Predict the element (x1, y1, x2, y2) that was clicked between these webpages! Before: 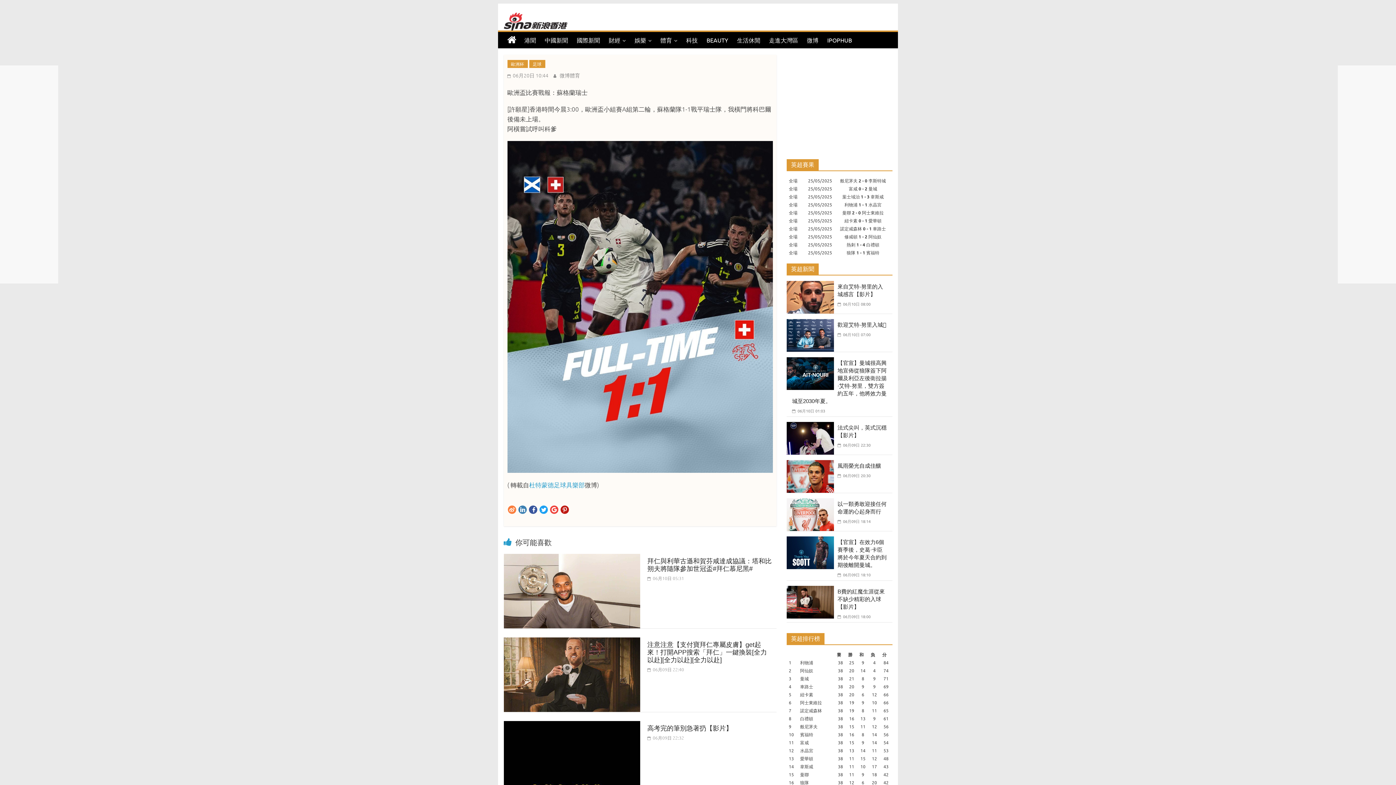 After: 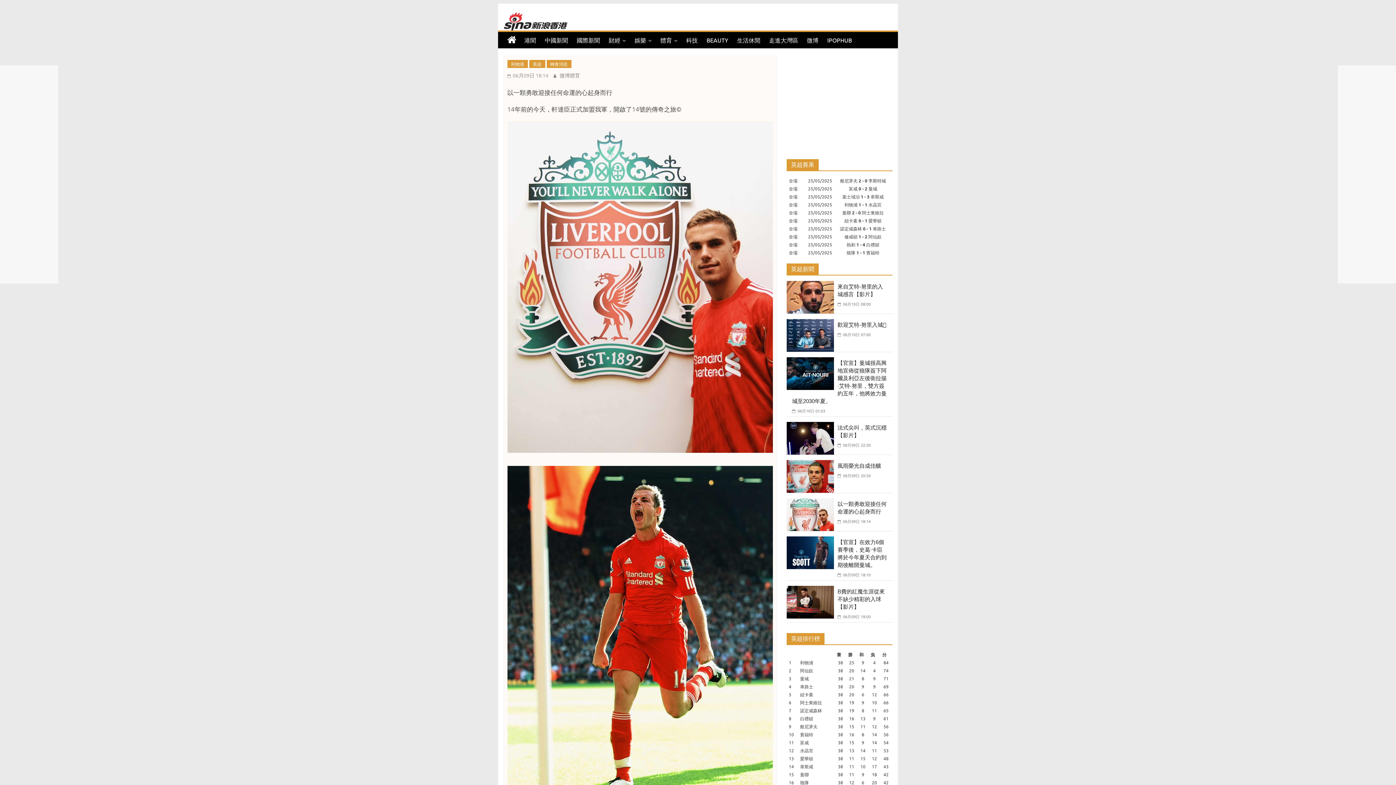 Action: label:  06月09日 18:14 bbox: (837, 518, 870, 524)